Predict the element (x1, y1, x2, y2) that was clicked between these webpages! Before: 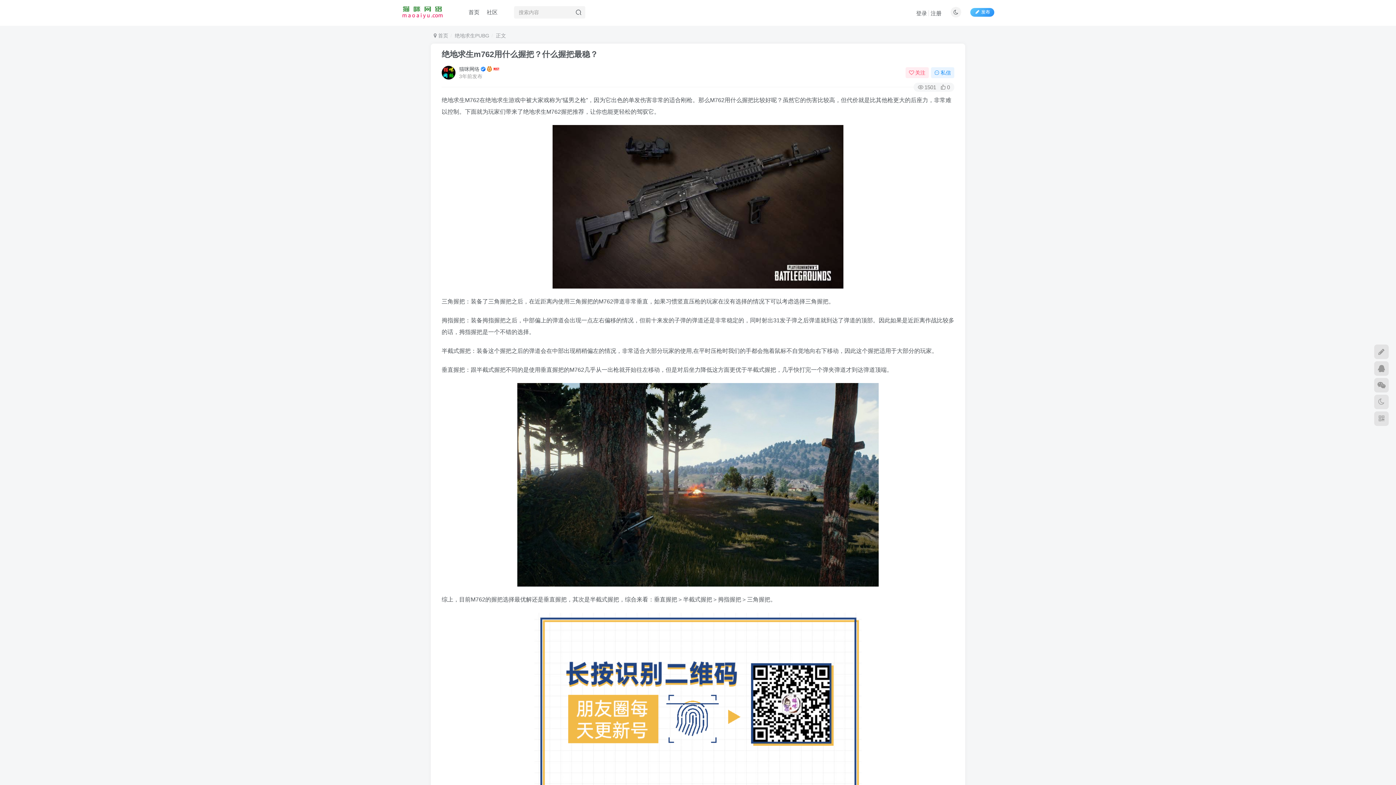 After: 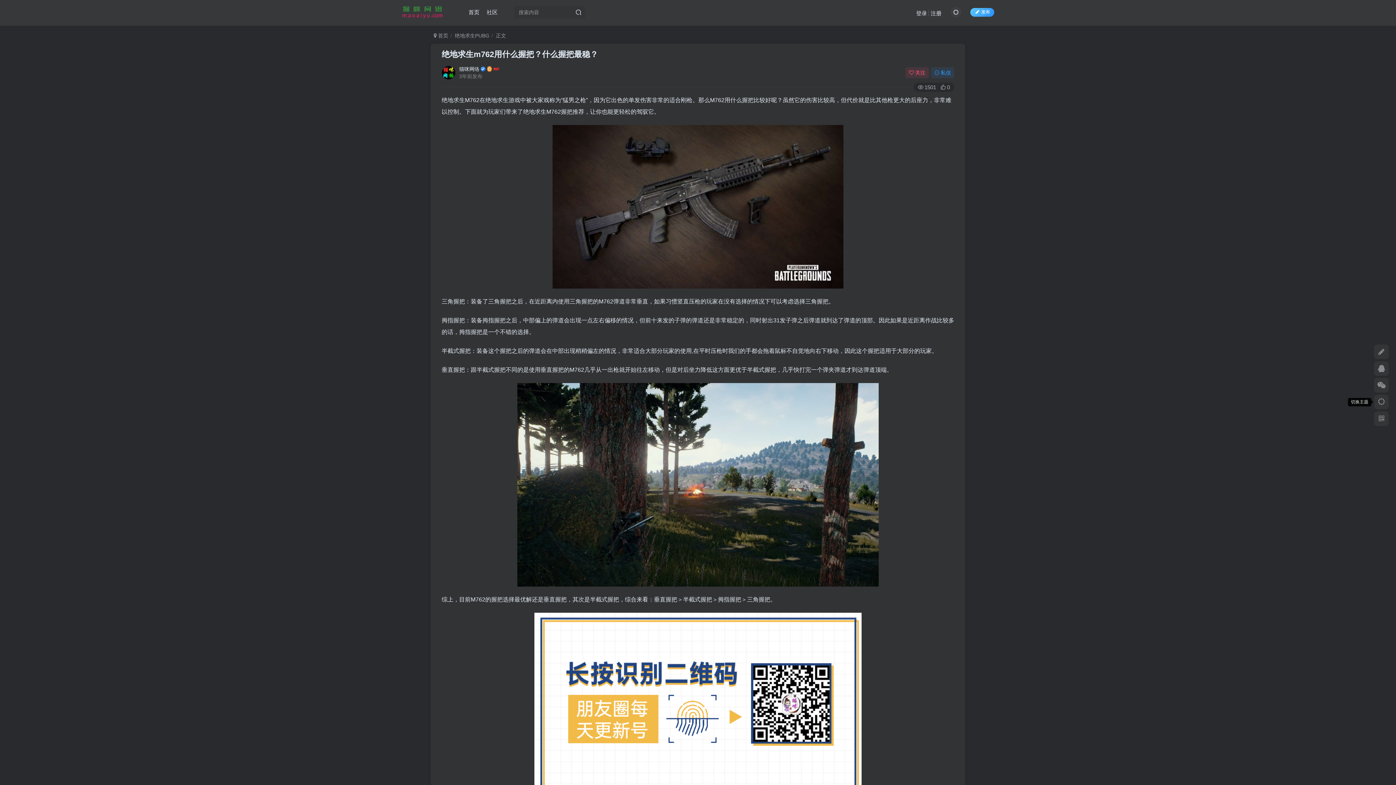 Action: bbox: (1374, 394, 1389, 409)